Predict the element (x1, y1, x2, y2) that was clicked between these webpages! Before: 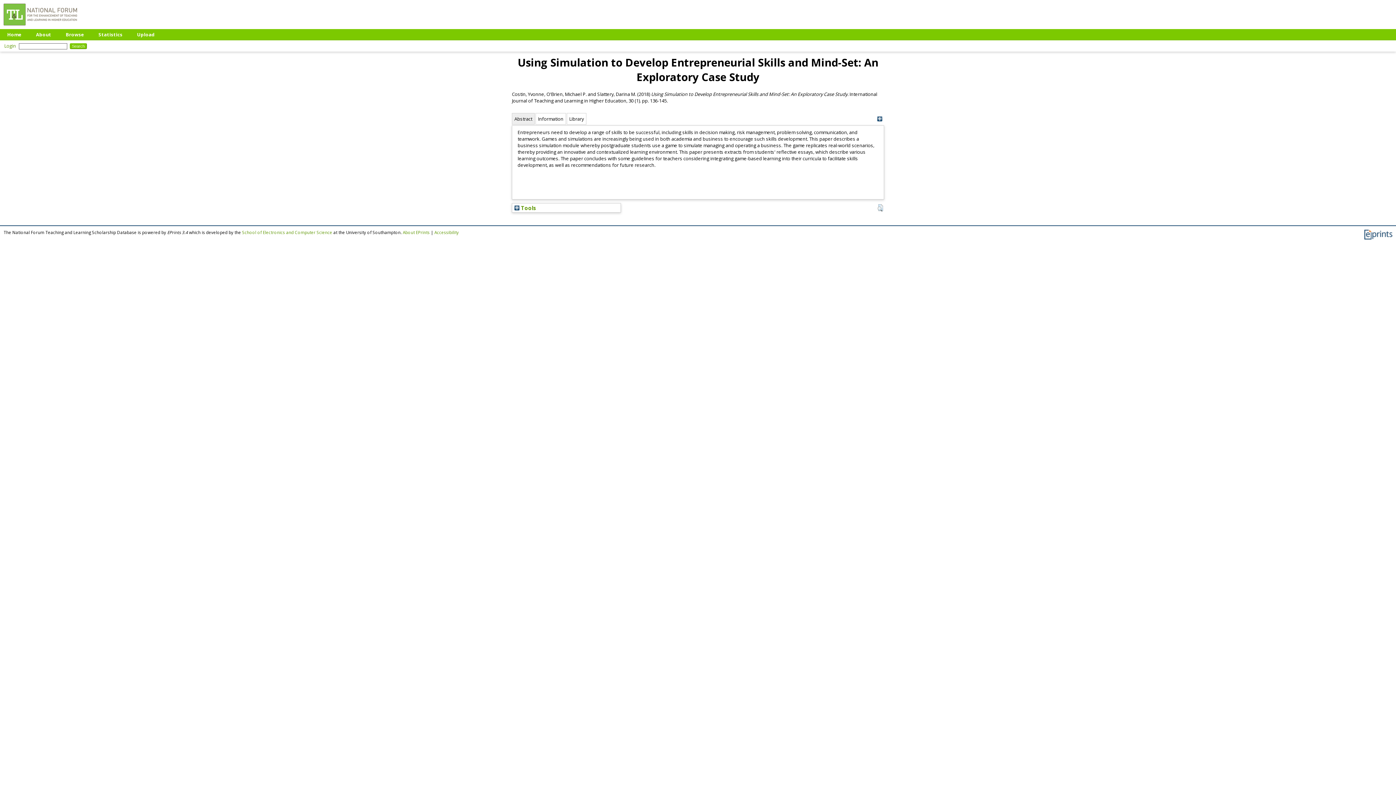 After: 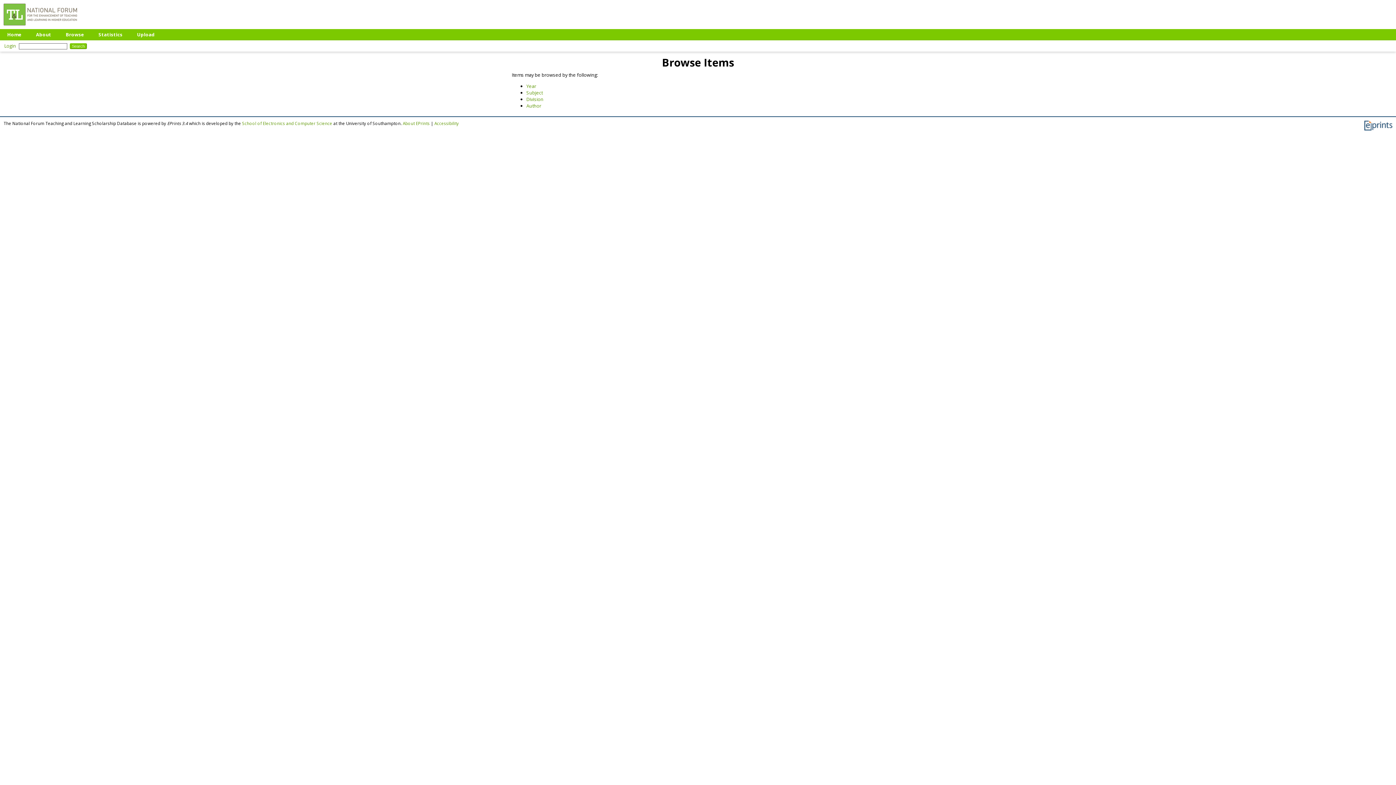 Action: label: Browse bbox: (58, 29, 91, 40)